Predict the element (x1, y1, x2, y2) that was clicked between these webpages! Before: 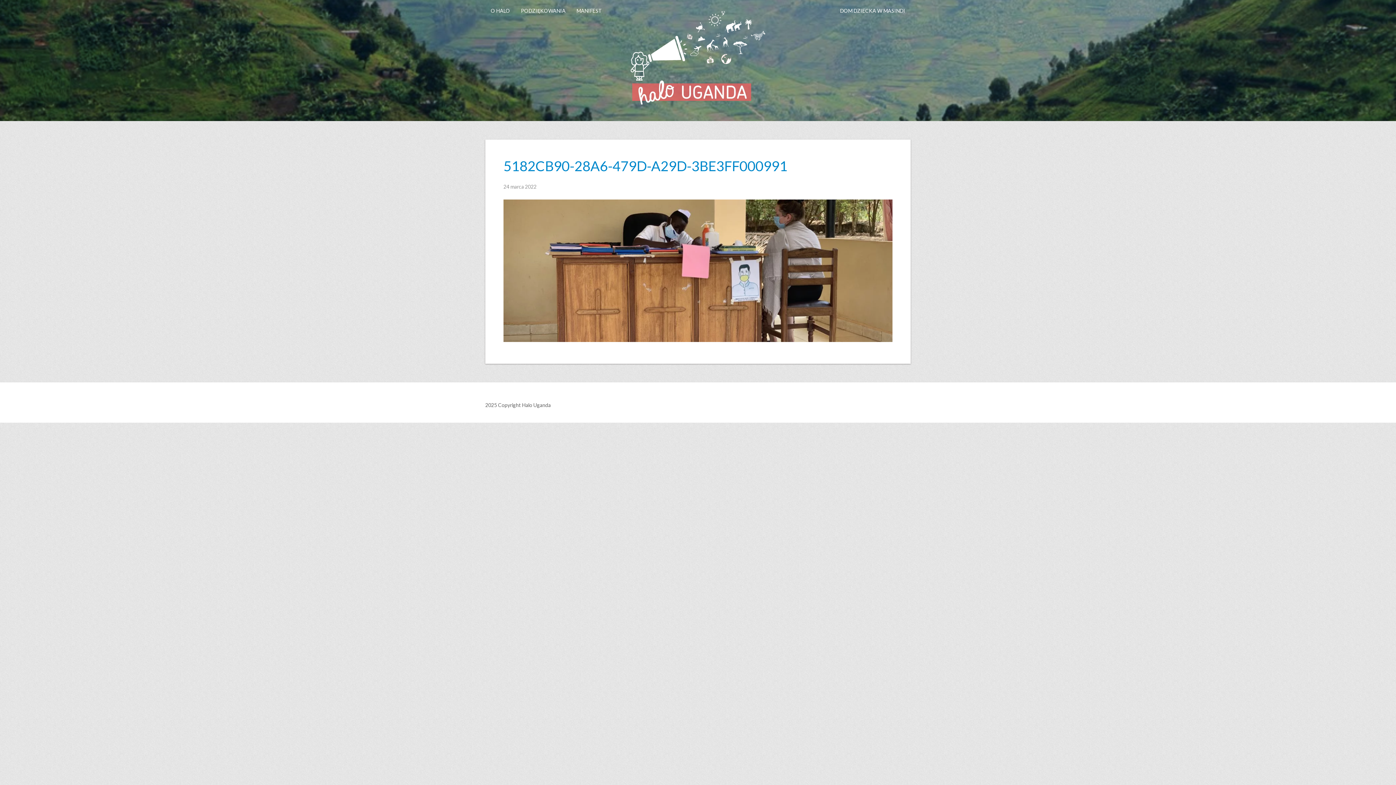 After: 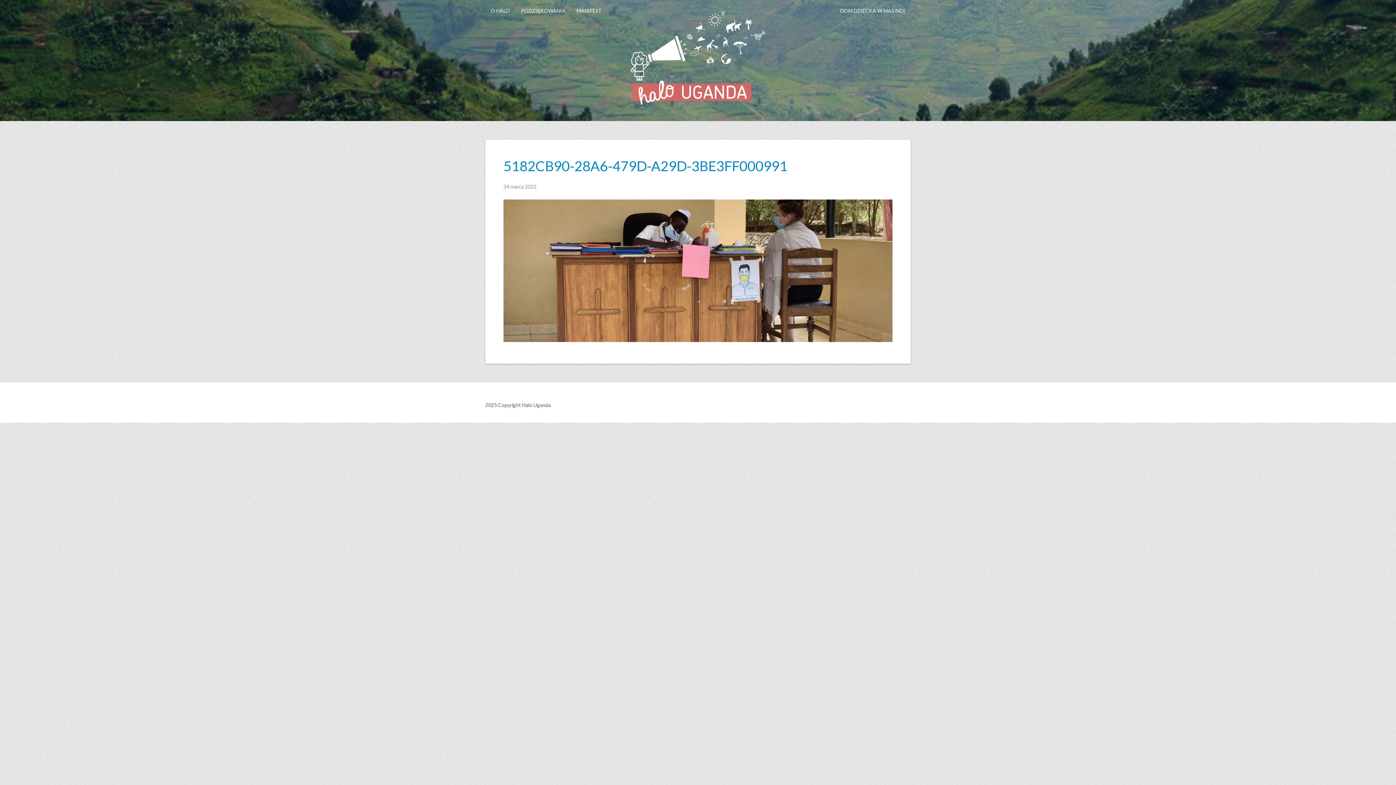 Action: bbox: (503, 157, 787, 174) label: 5182CB90-28A6-479D-A29D-3BE3FF000991